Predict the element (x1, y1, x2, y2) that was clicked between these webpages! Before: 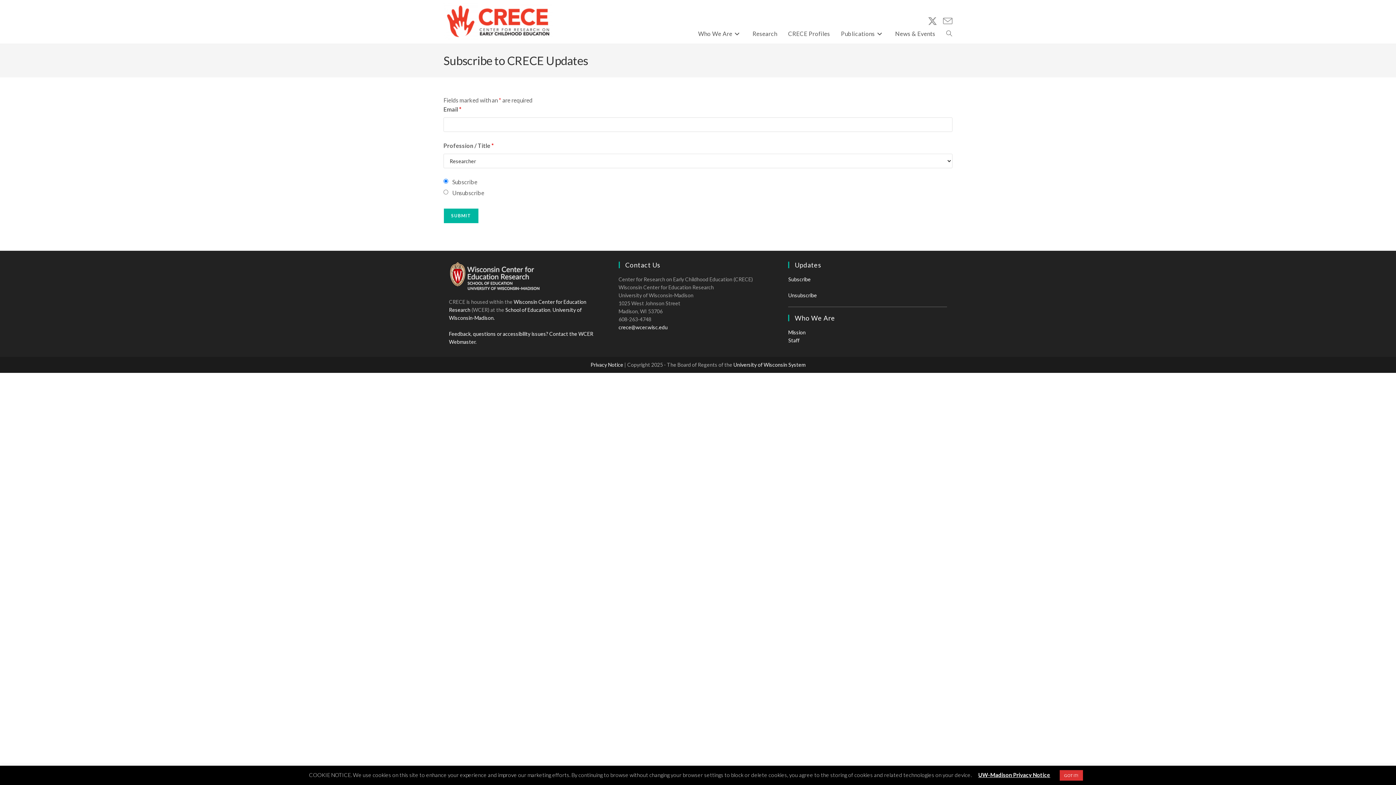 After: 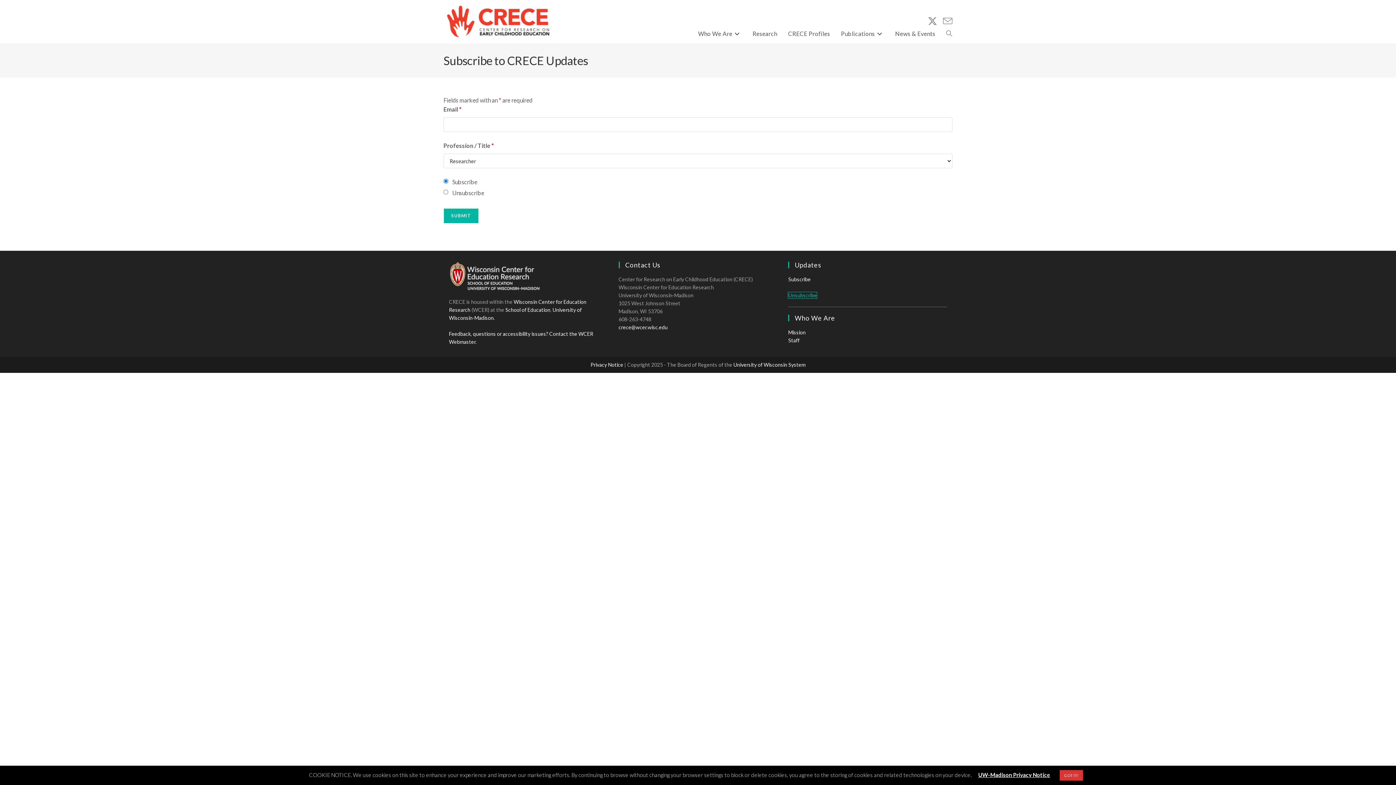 Action: bbox: (788, 292, 817, 298) label: Unsubscribe